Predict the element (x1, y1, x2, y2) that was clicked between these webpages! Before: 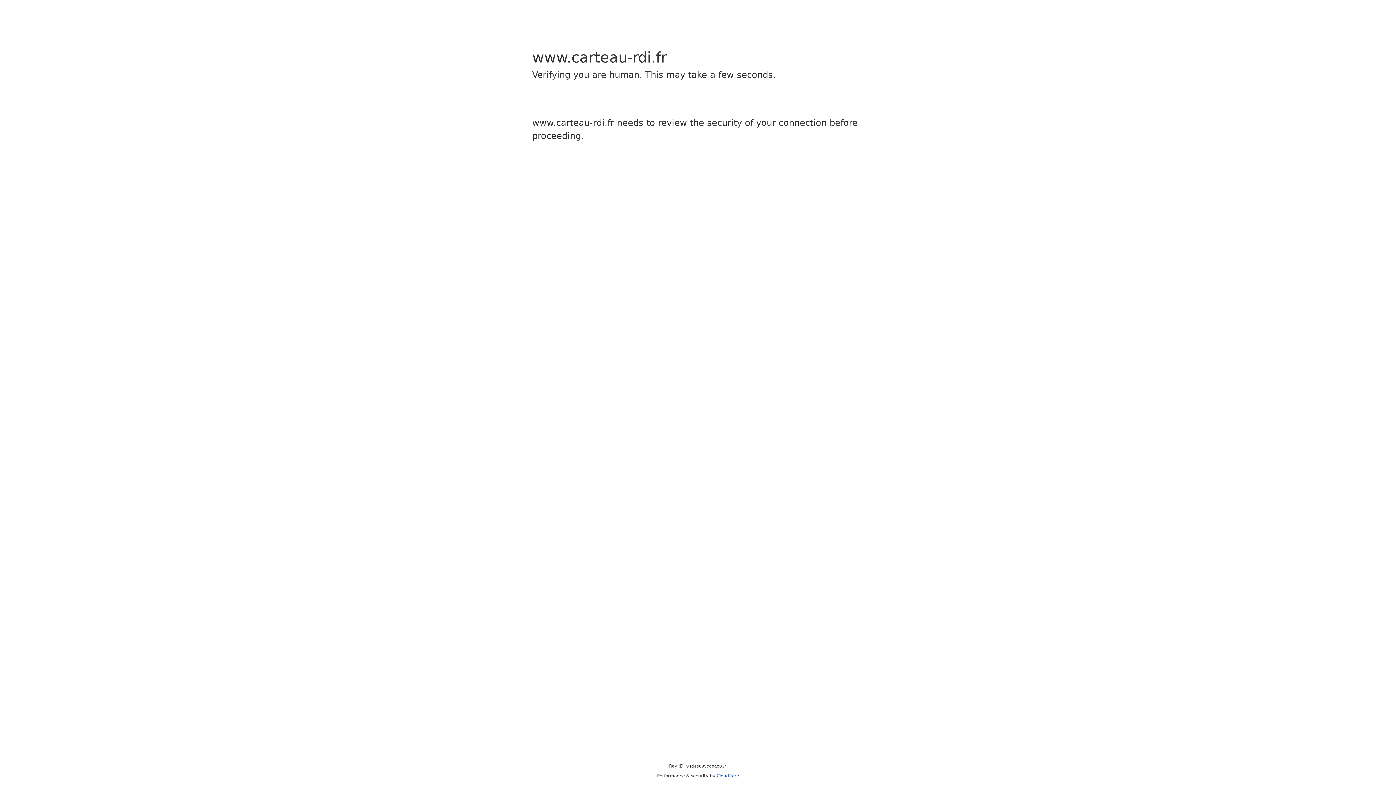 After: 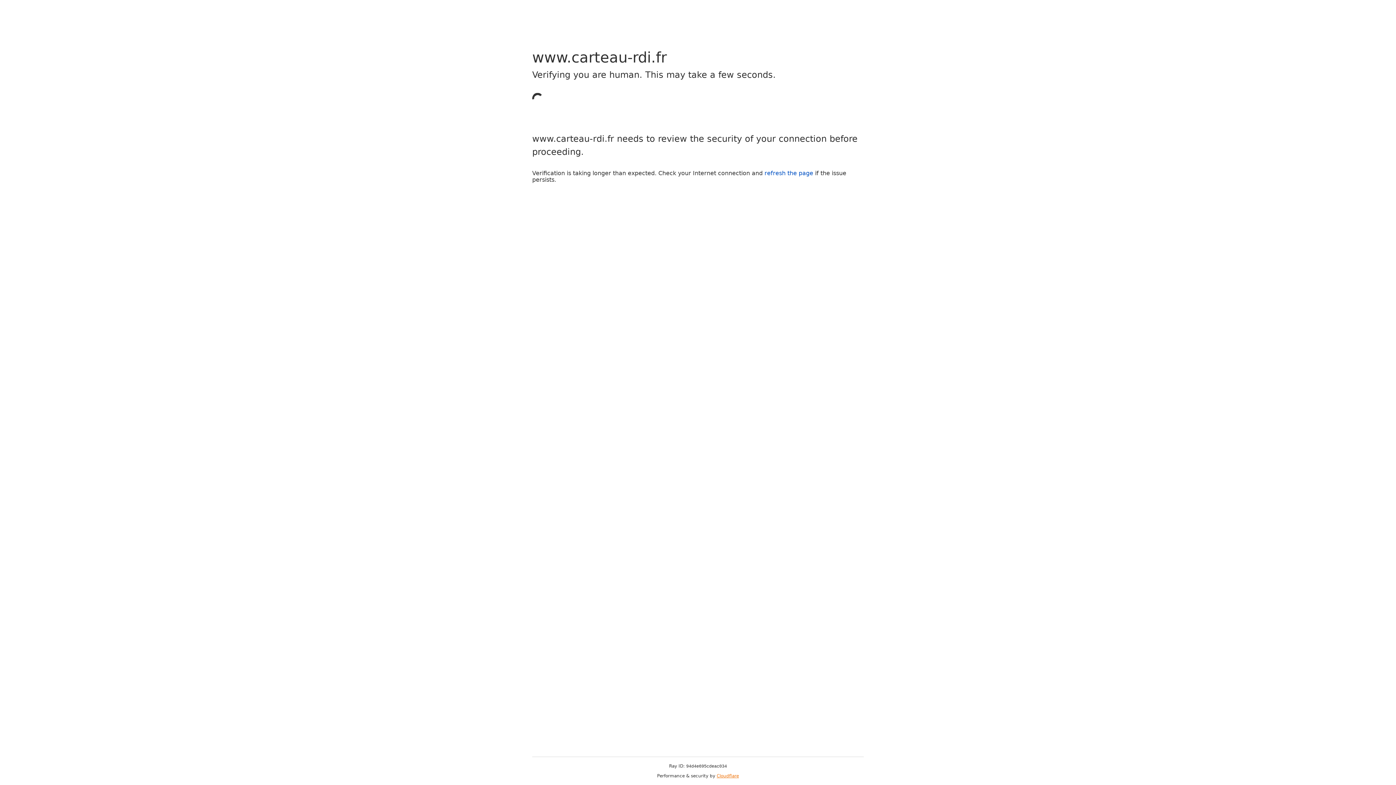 Action: label: Cloudflare bbox: (716, 773, 739, 778)